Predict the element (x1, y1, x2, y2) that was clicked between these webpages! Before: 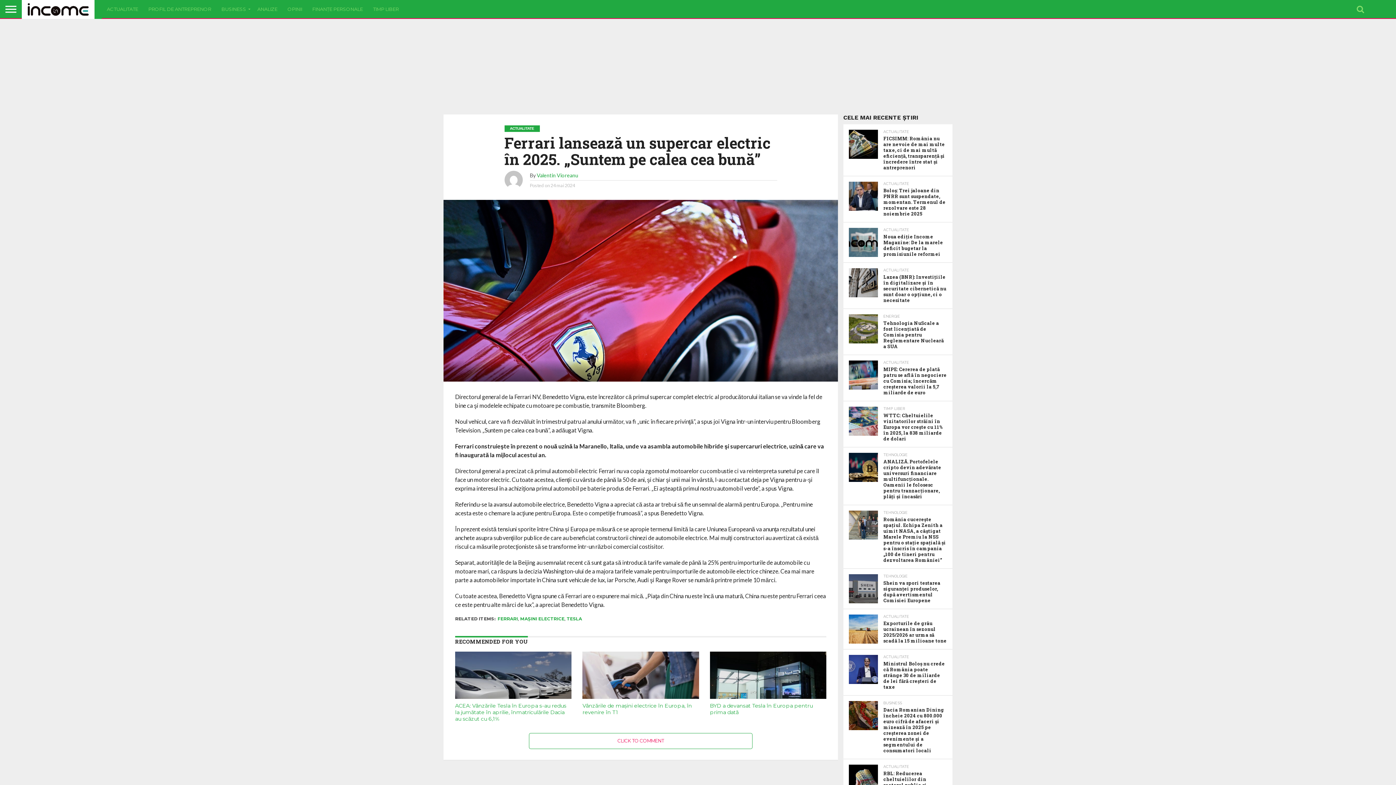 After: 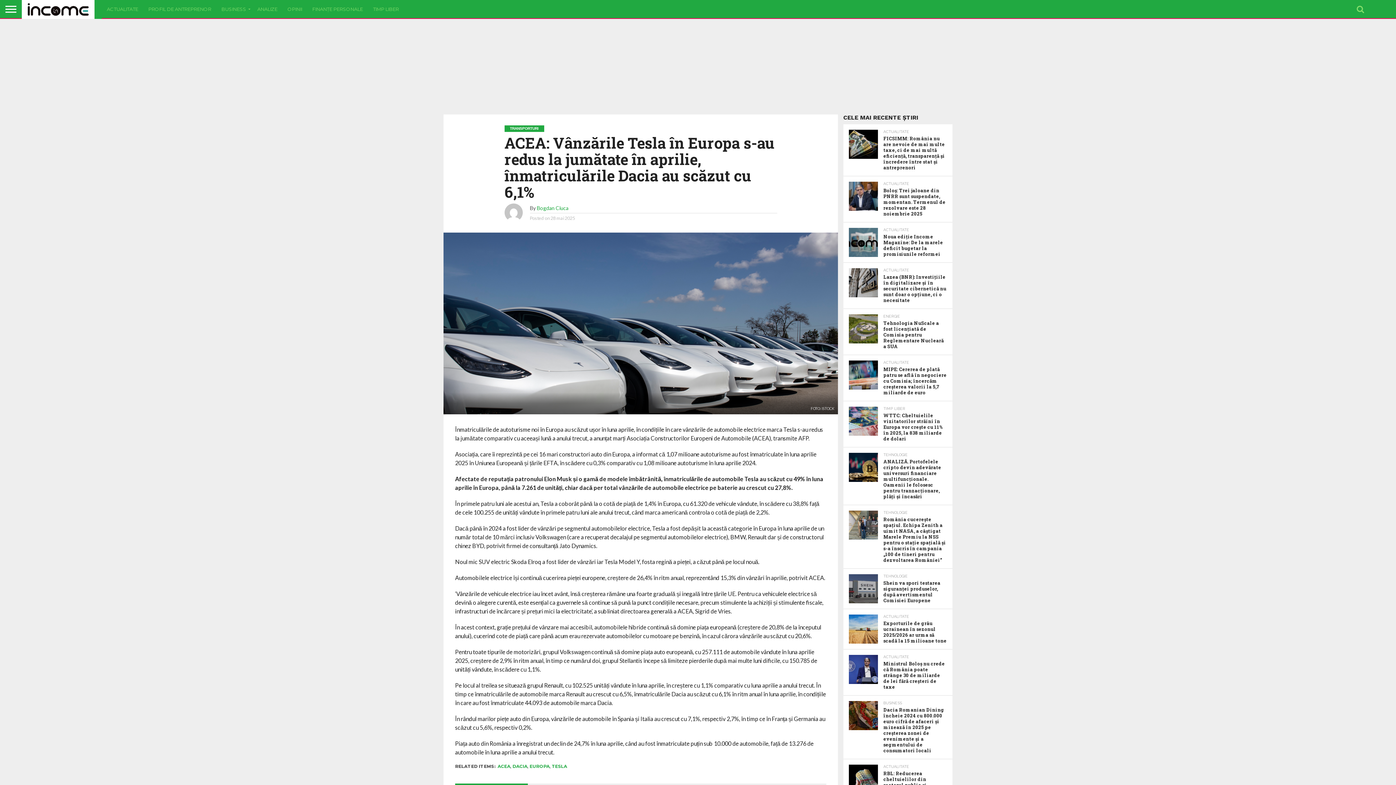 Action: label: ACEA: Vânzările Tesla în Europa s-au redus la jumătate în aprilie, înmatriculările Dacia au scăzut cu 6,1% bbox: (455, 702, 566, 722)